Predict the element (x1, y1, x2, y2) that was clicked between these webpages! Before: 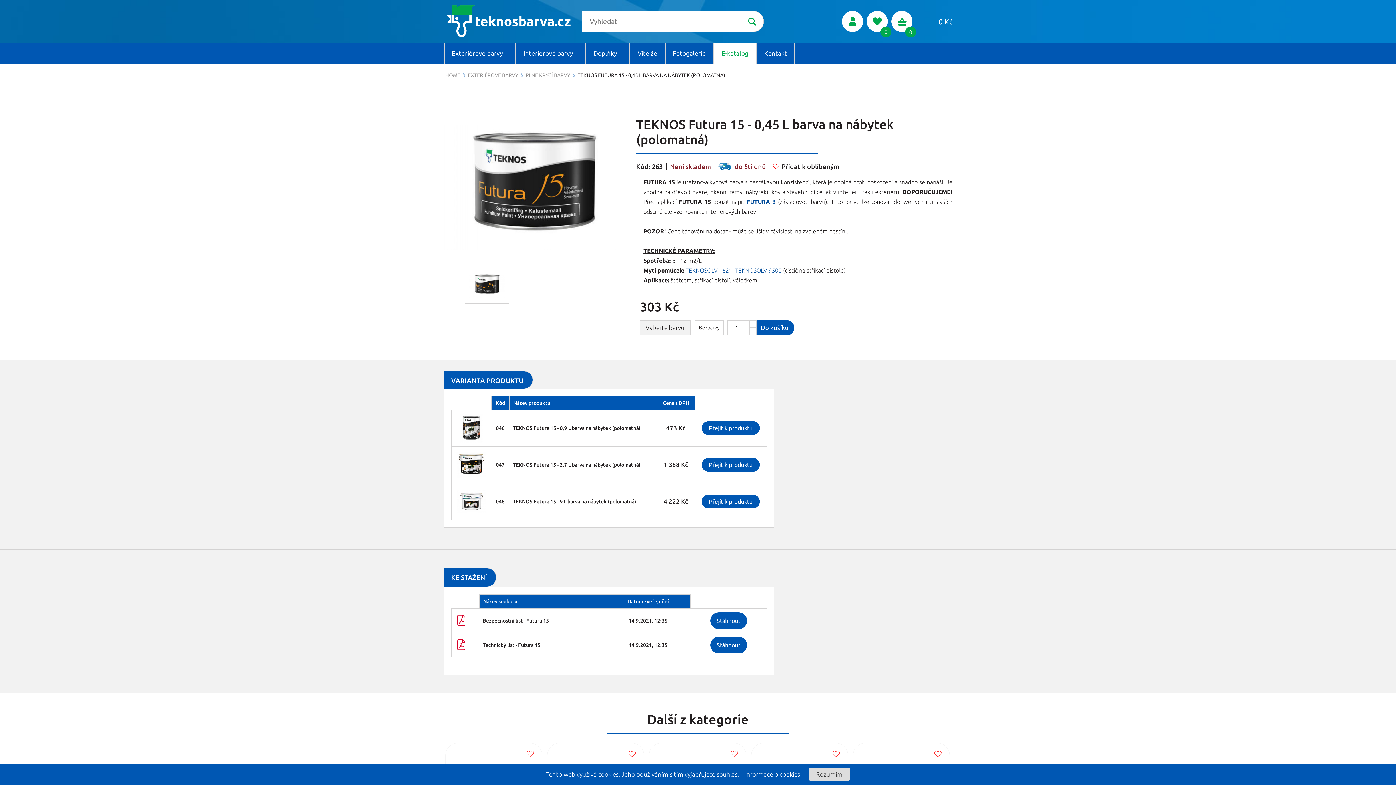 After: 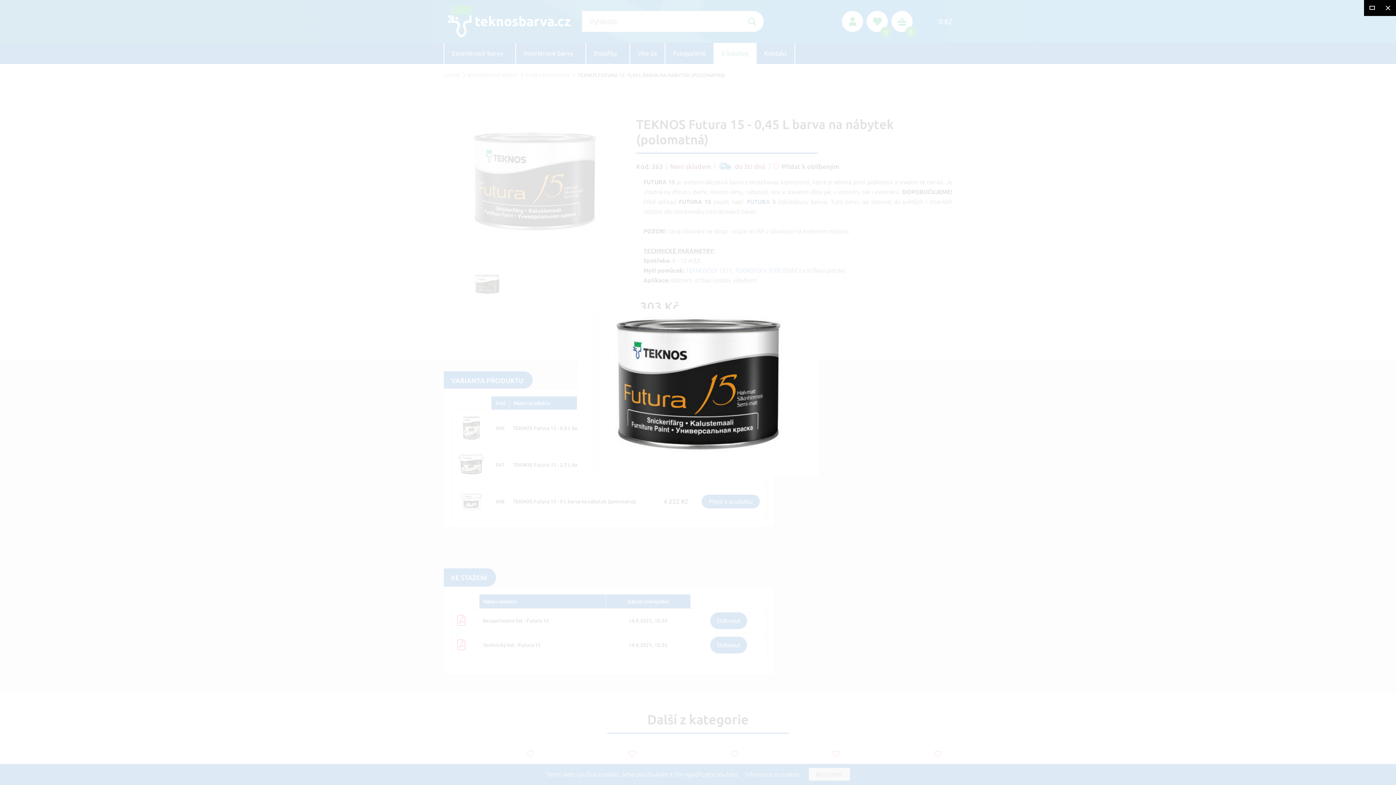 Action: bbox: (443, 114, 625, 260)